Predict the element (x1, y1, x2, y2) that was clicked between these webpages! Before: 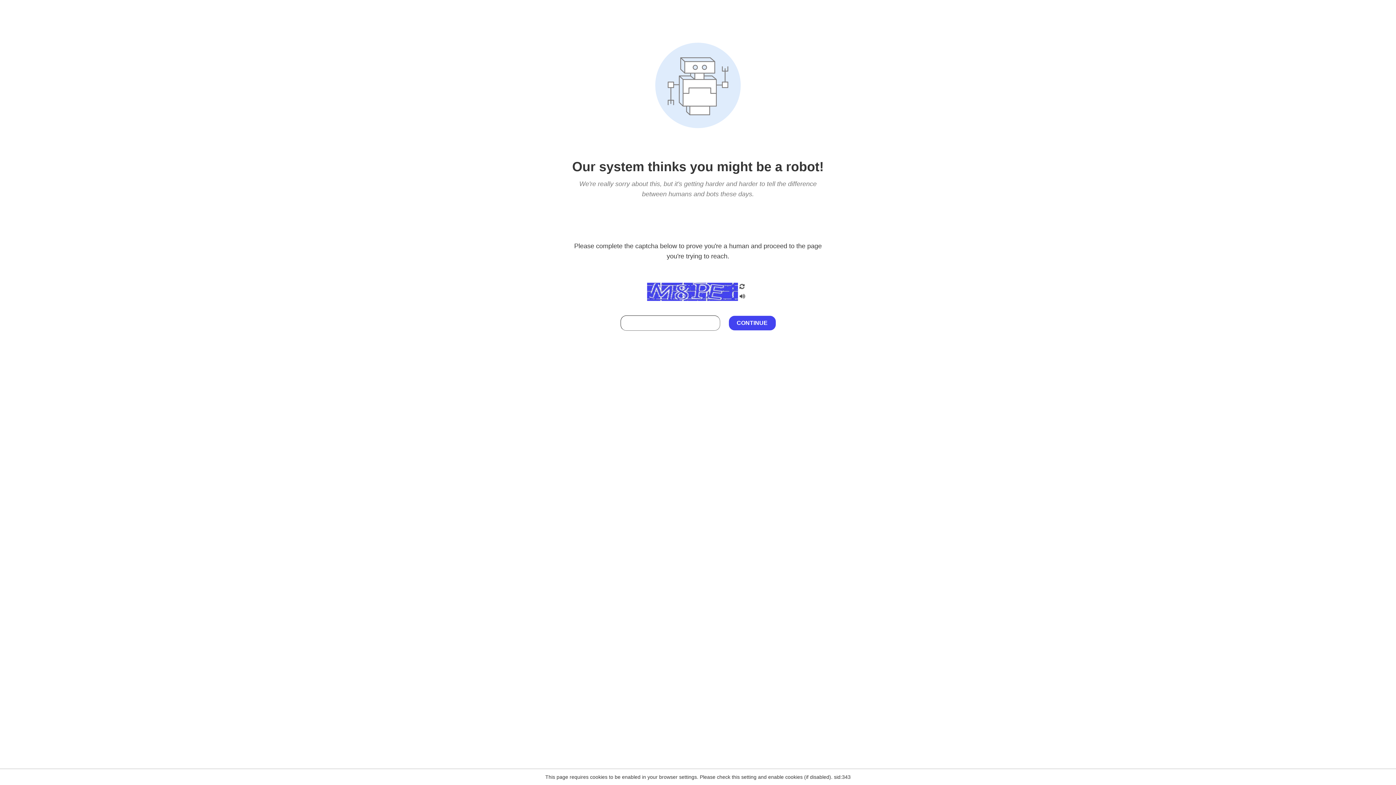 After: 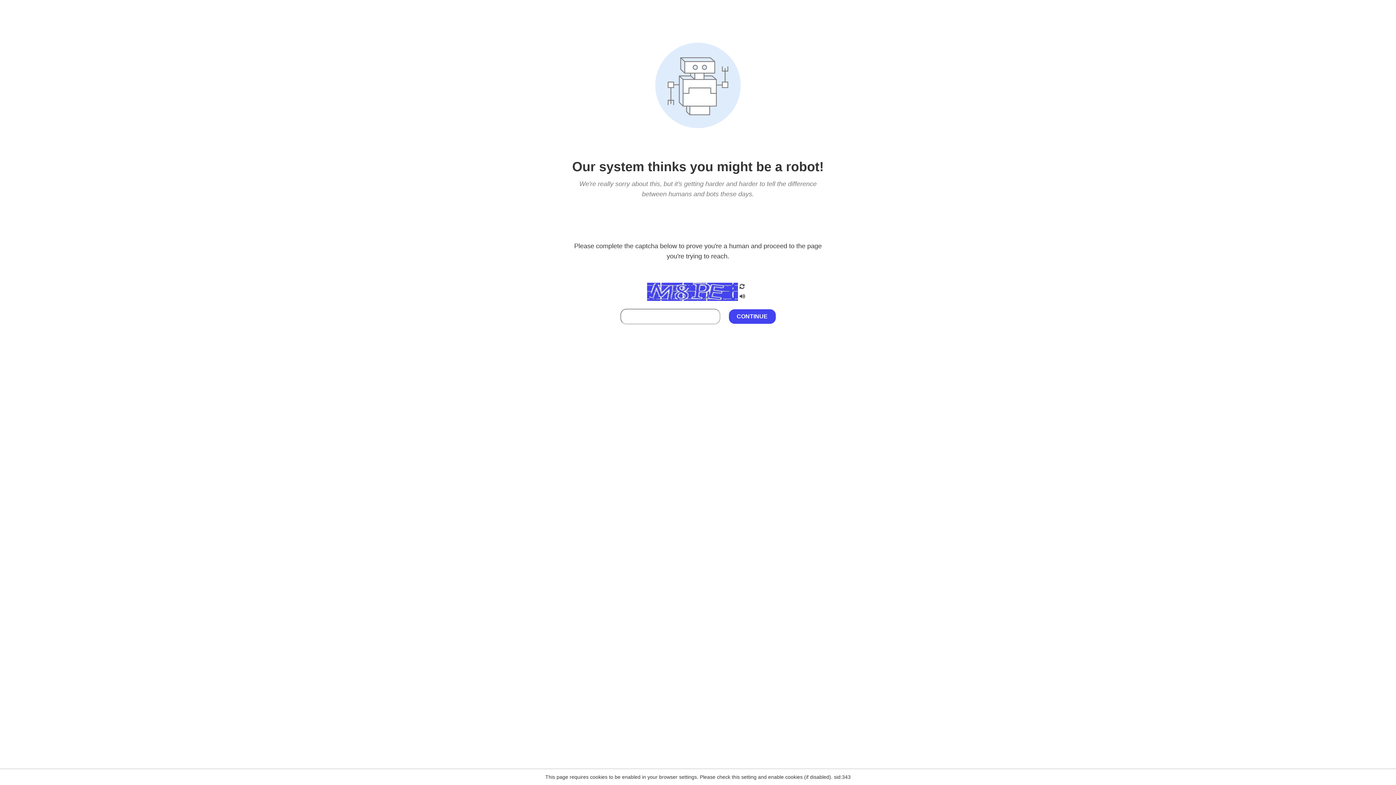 Action: bbox: (738, 212, 746, 219)